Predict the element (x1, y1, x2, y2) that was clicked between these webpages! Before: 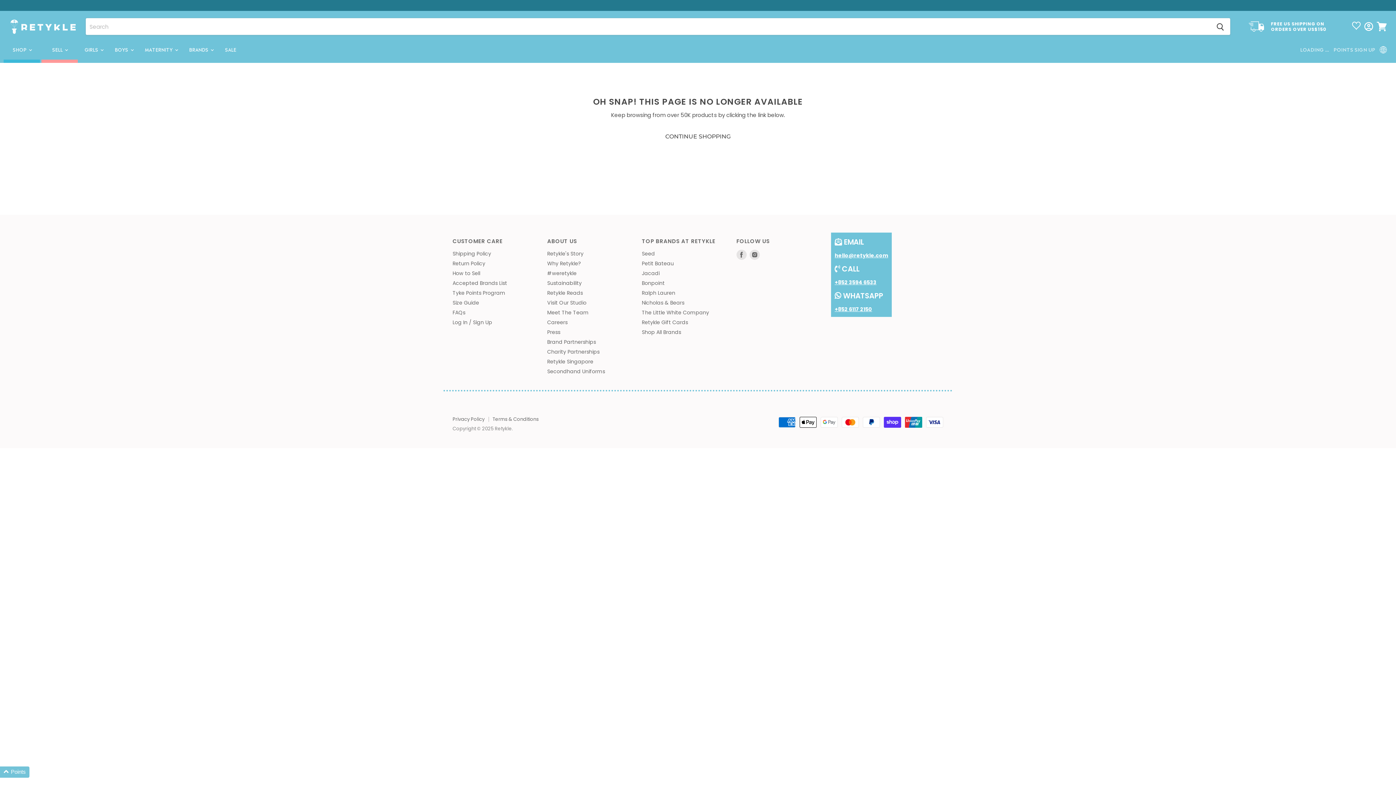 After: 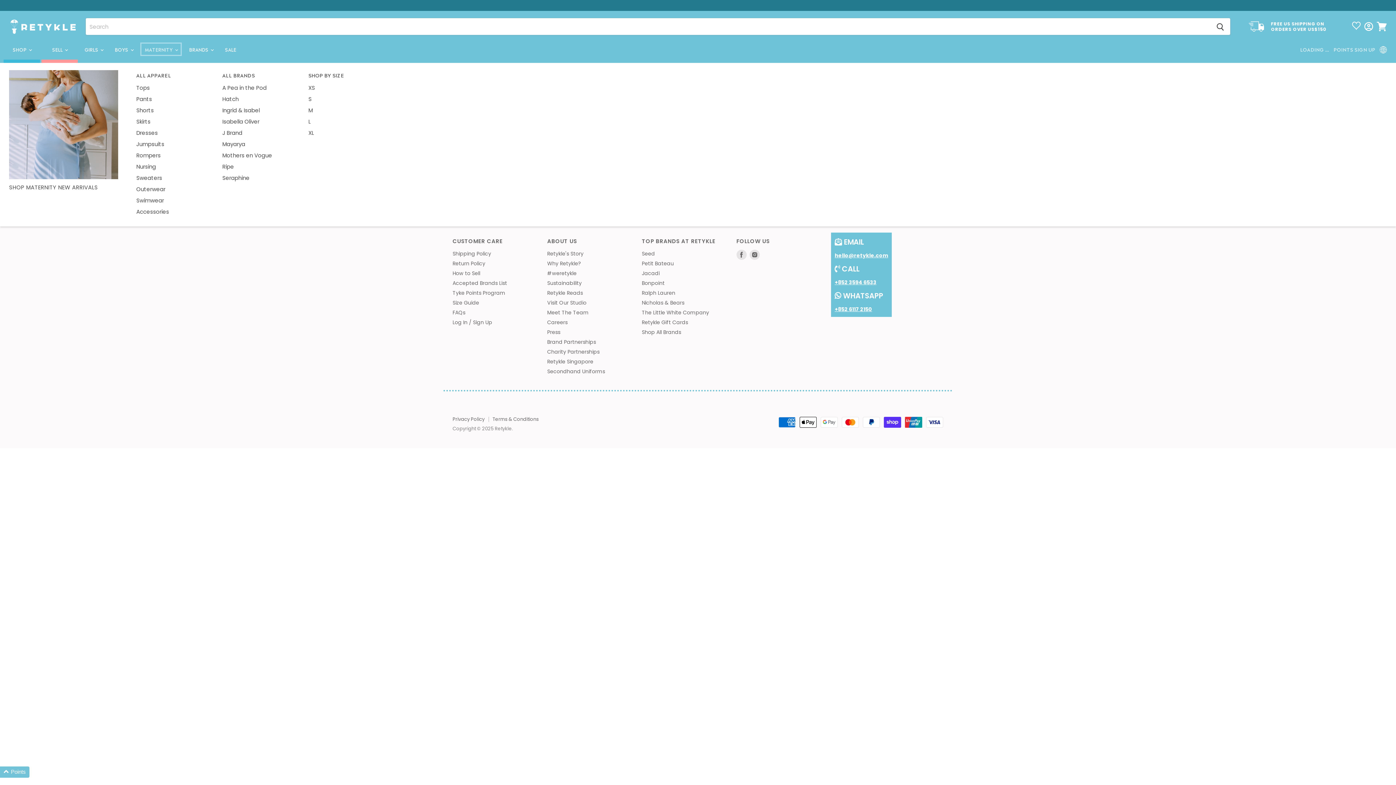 Action: label: MATERNITY  bbox: (139, 48, 182, 63)